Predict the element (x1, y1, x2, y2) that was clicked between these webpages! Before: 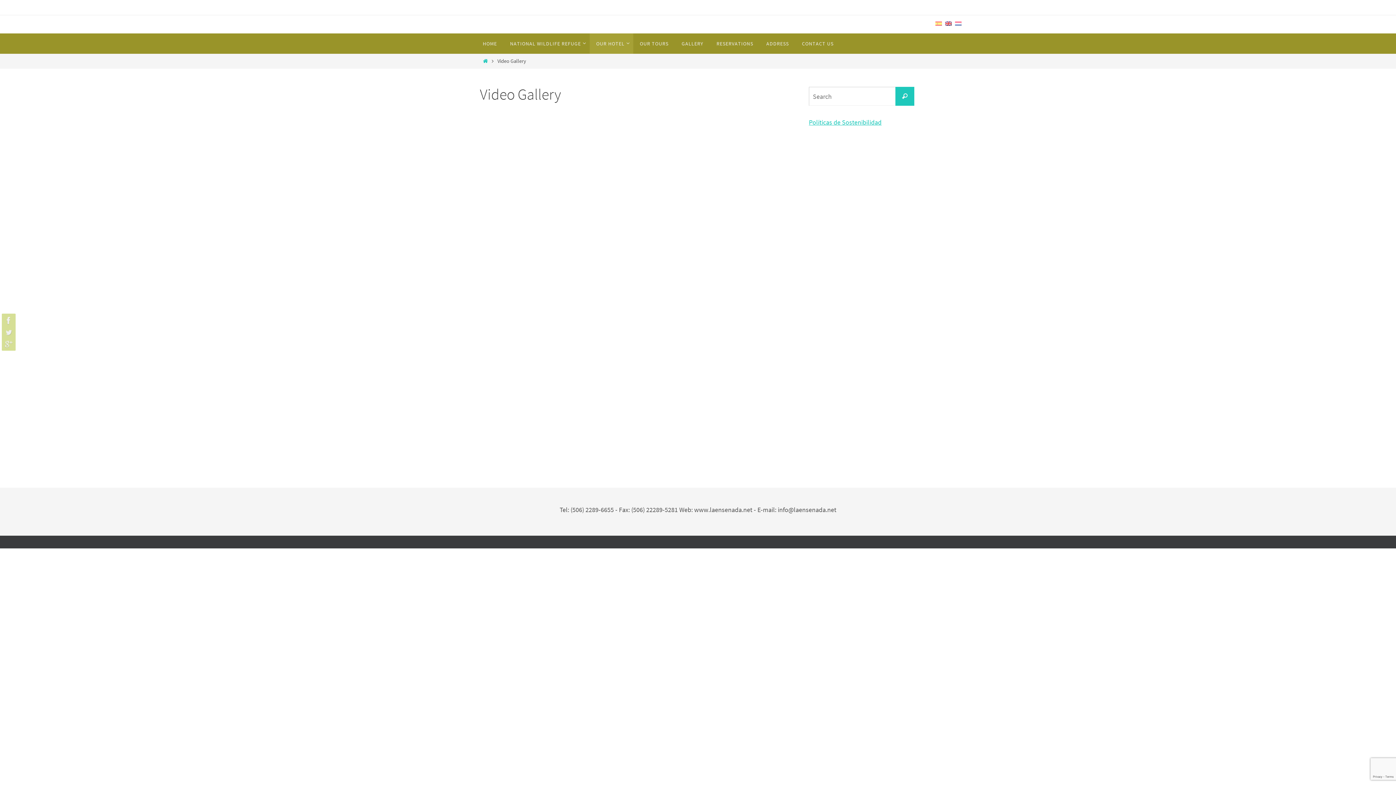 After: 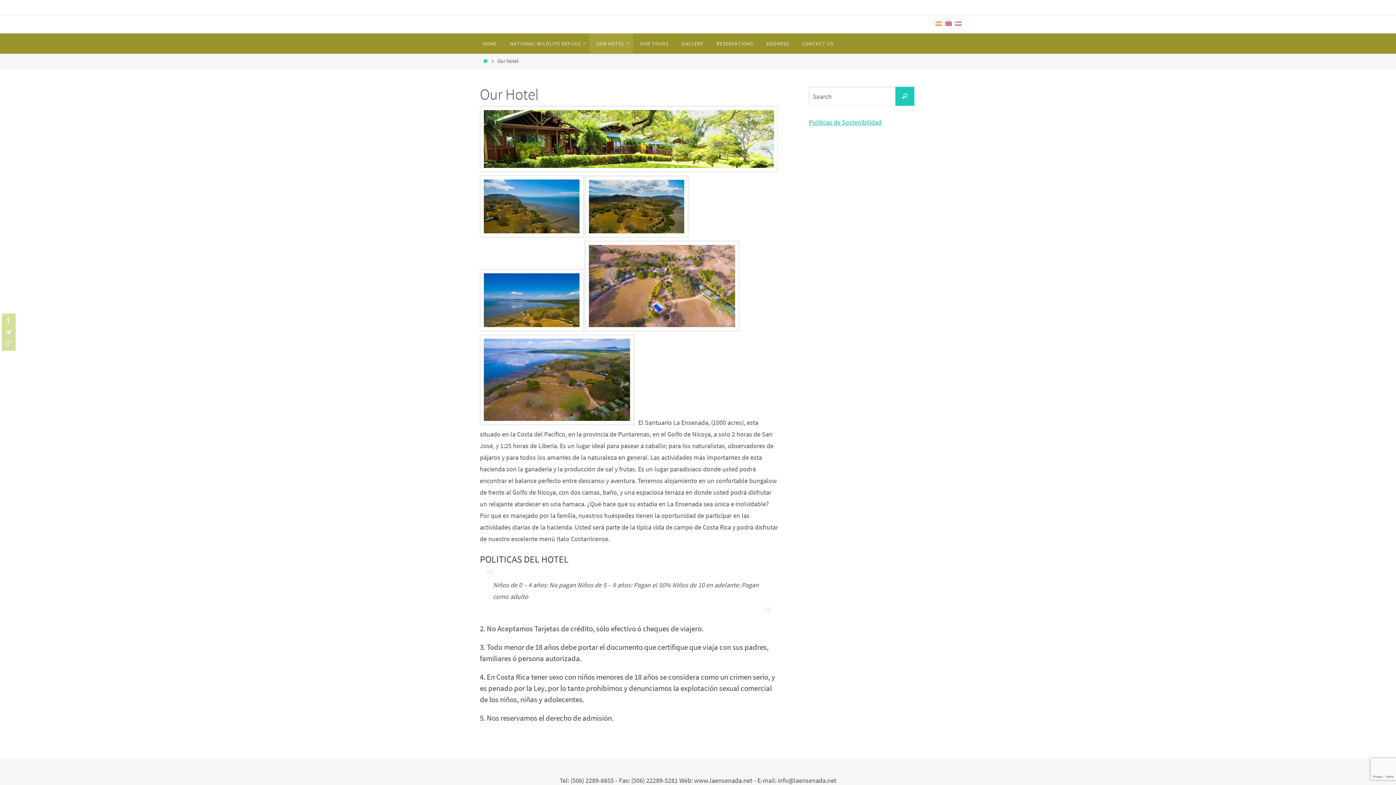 Action: label: OUR HOTEL bbox: (589, 33, 633, 53)